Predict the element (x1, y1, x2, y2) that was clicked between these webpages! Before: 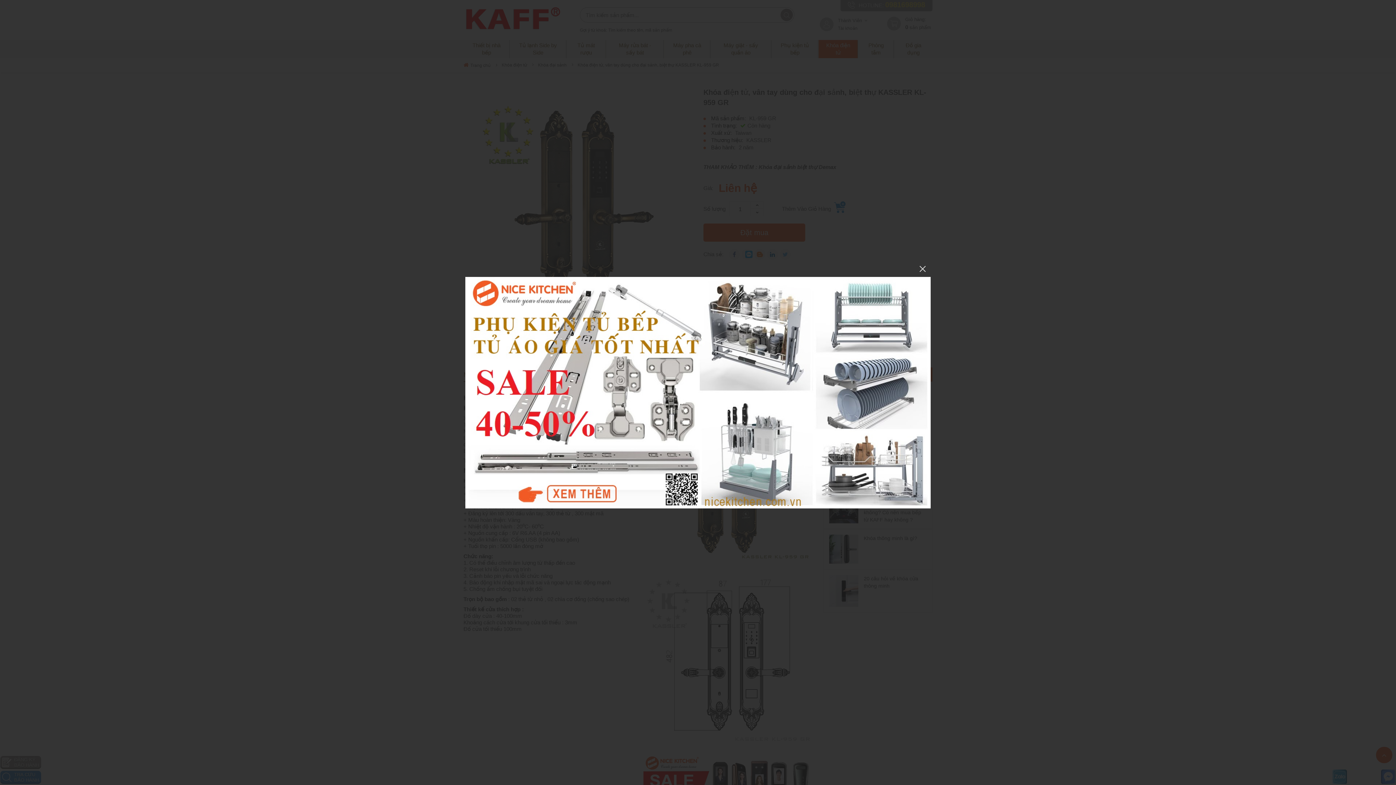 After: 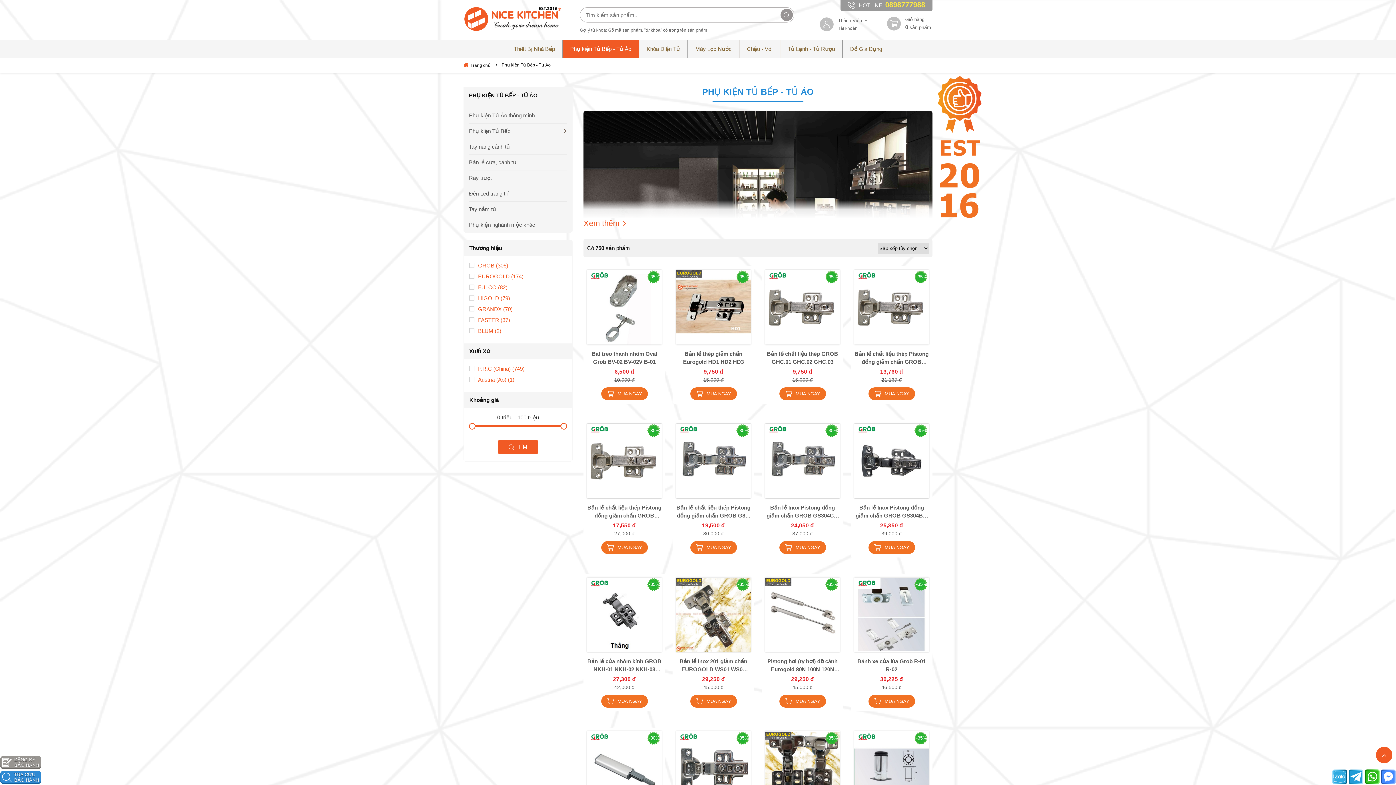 Action: bbox: (465, 389, 930, 395)